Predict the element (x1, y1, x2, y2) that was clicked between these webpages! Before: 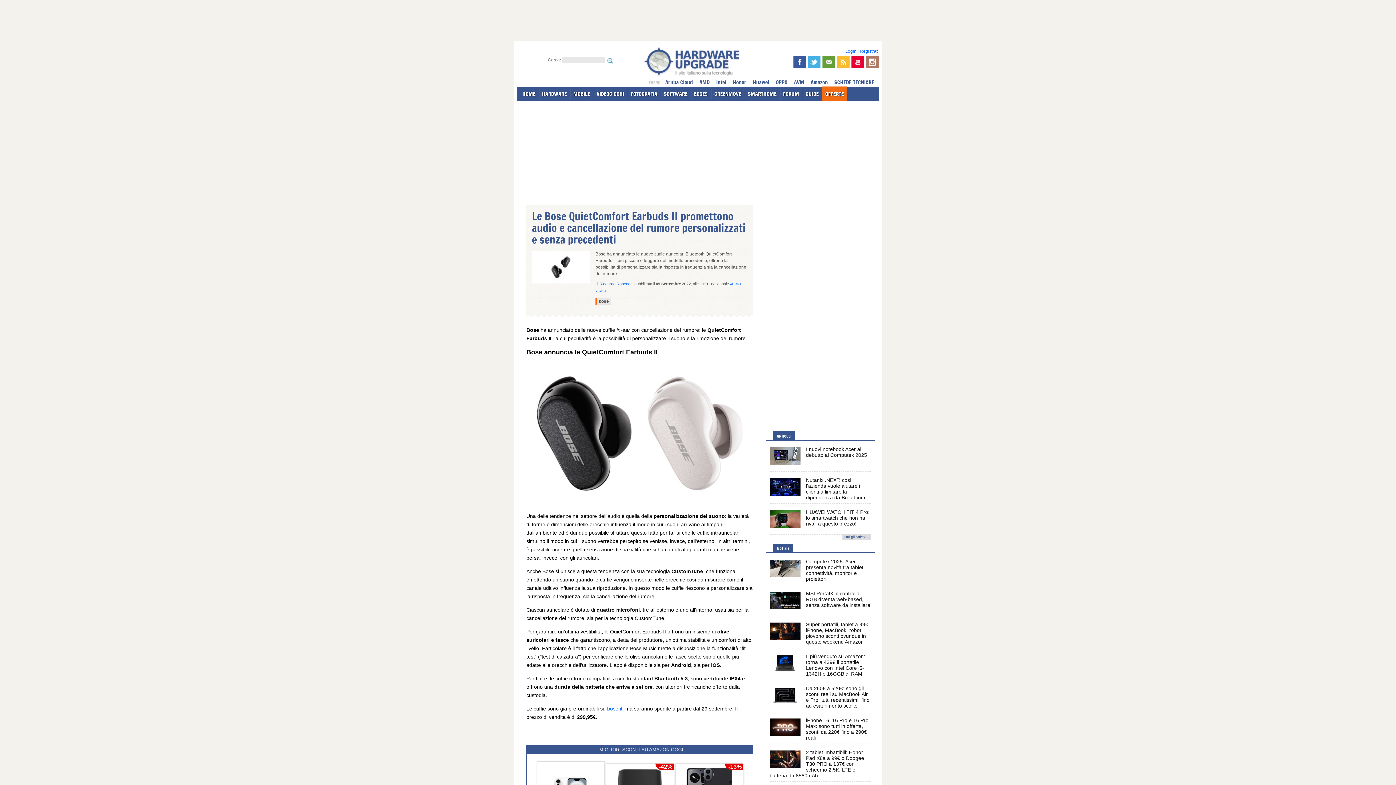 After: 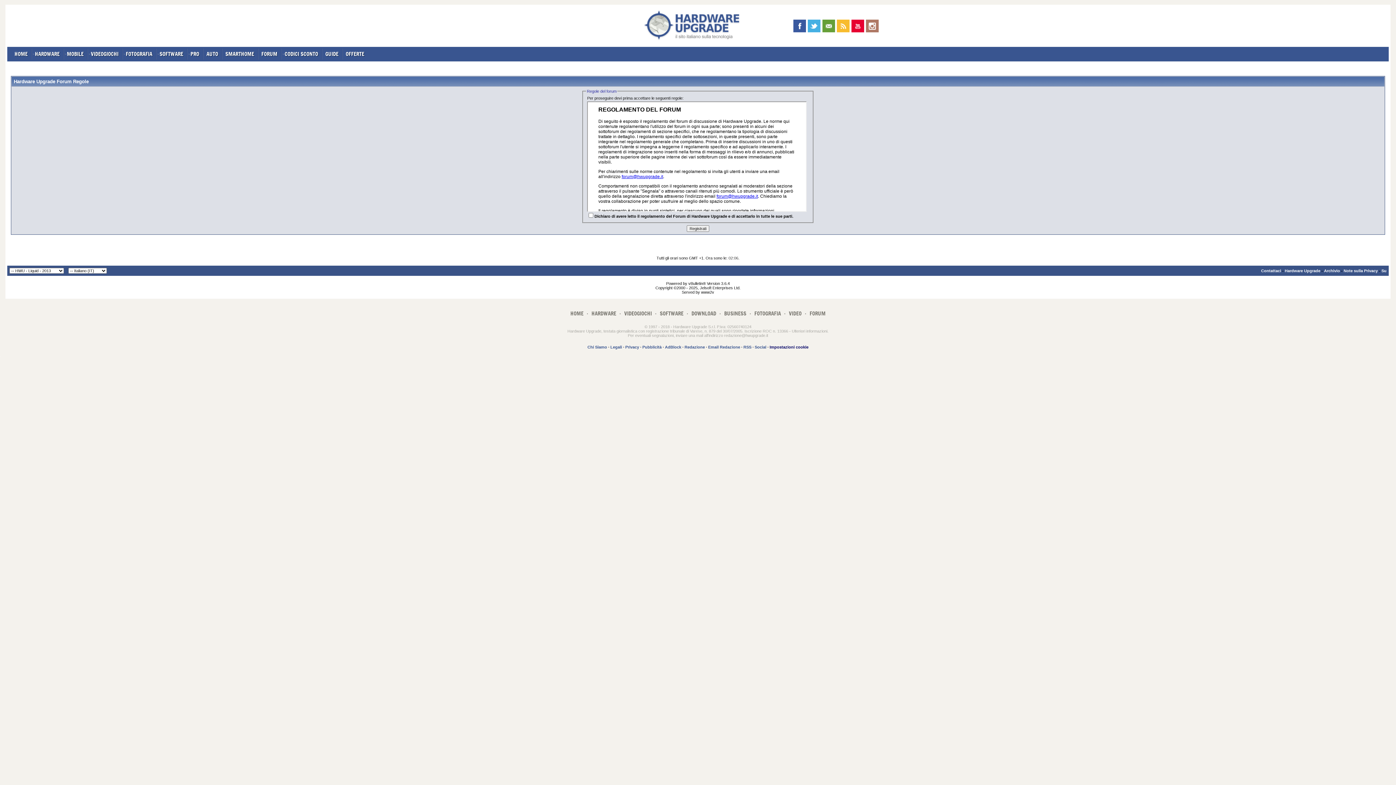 Action: bbox: (860, 48, 878, 53) label: Registrati